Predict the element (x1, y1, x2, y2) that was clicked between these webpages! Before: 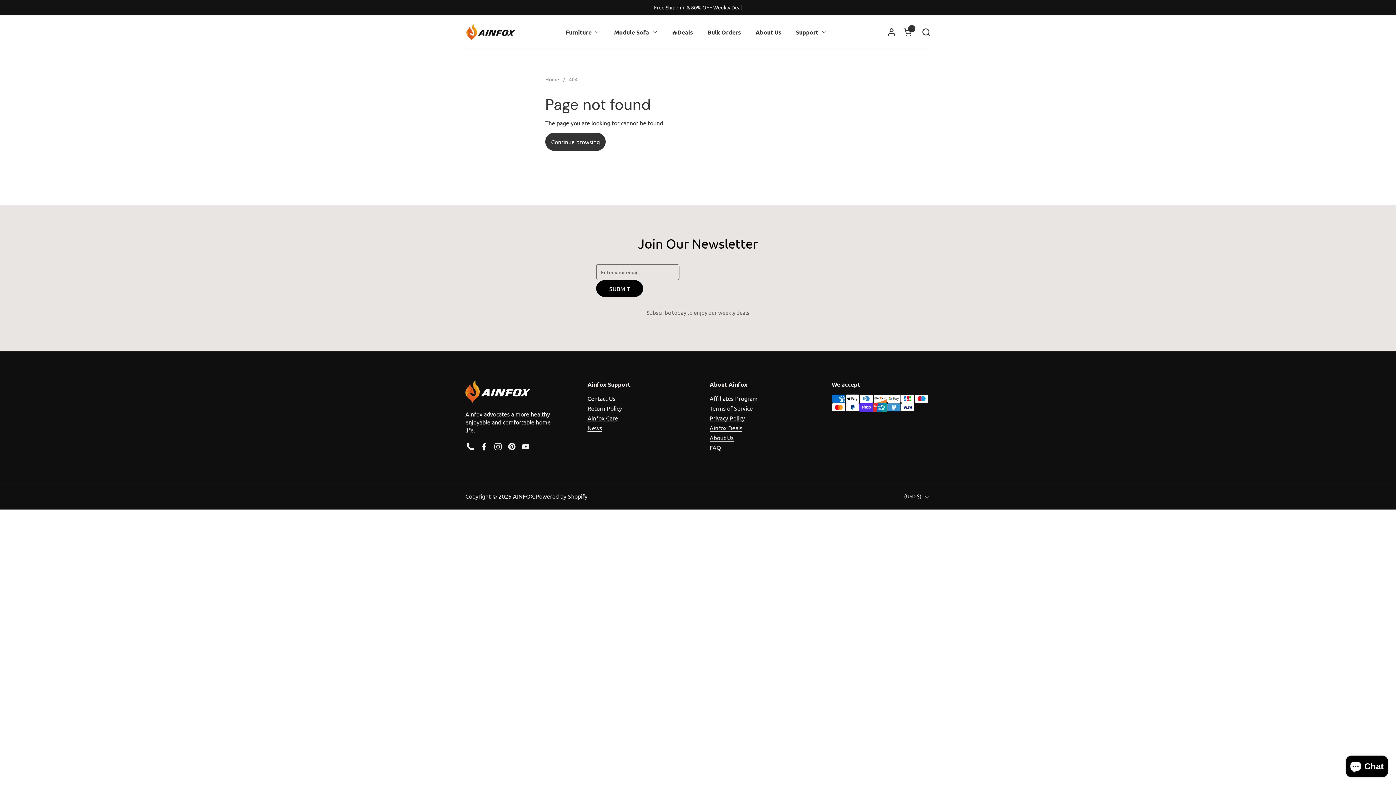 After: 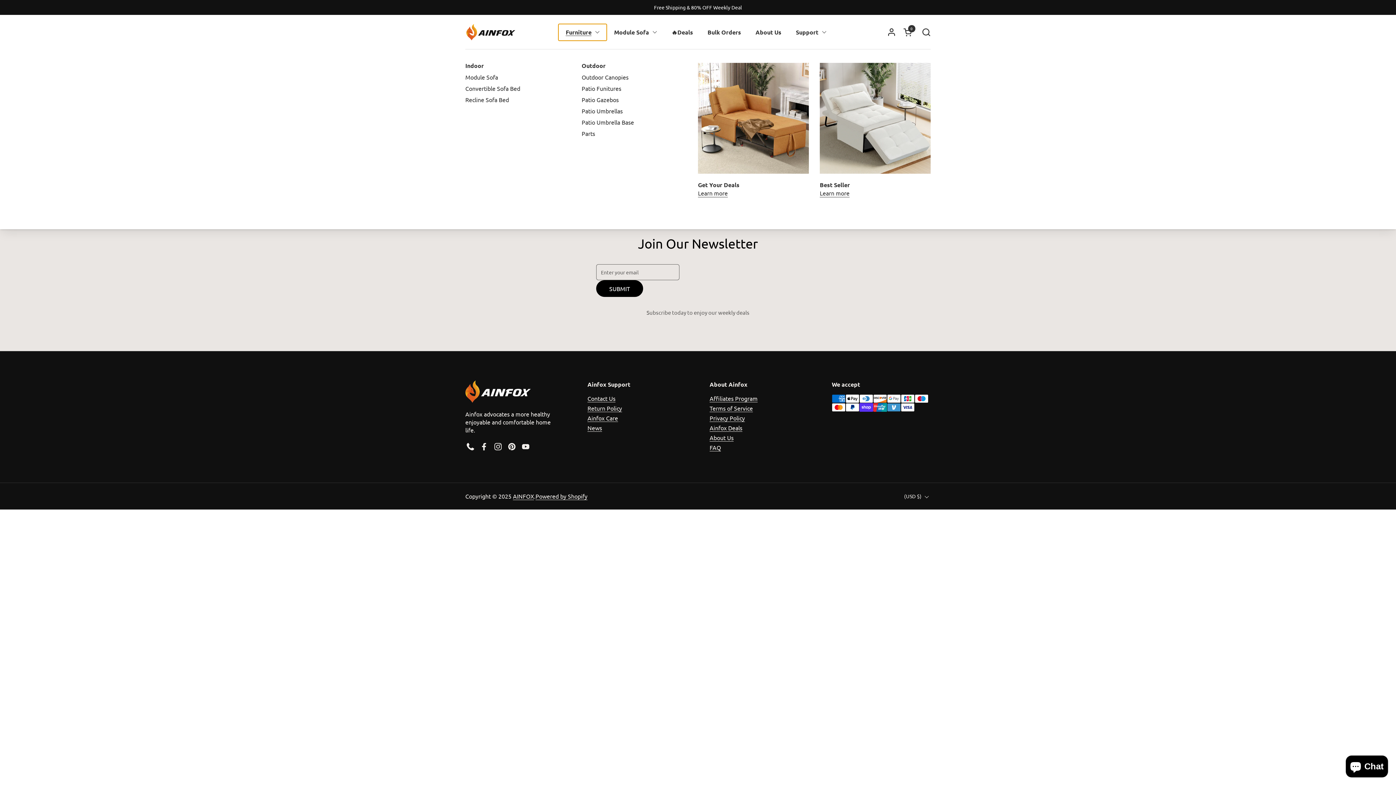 Action: bbox: (558, 23, 607, 40) label: Furniture